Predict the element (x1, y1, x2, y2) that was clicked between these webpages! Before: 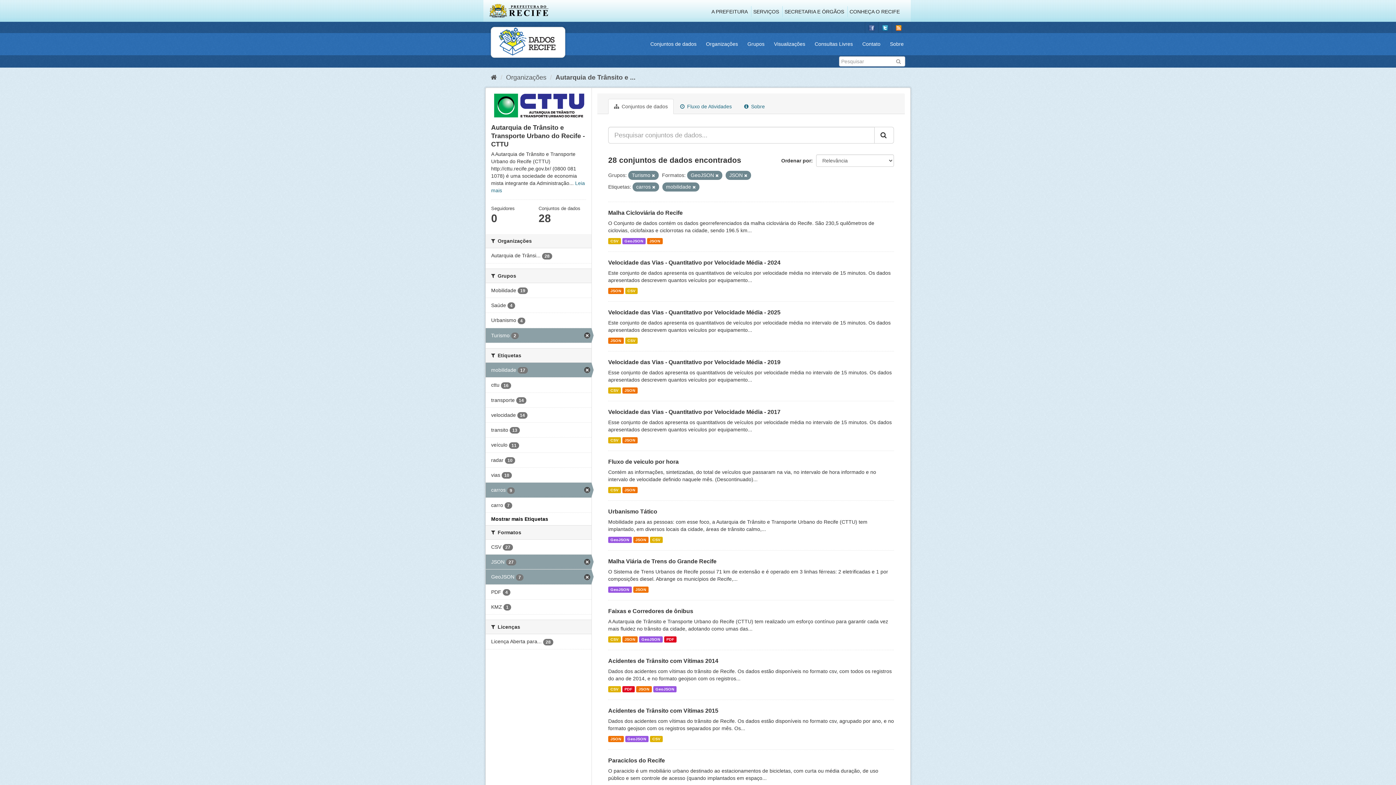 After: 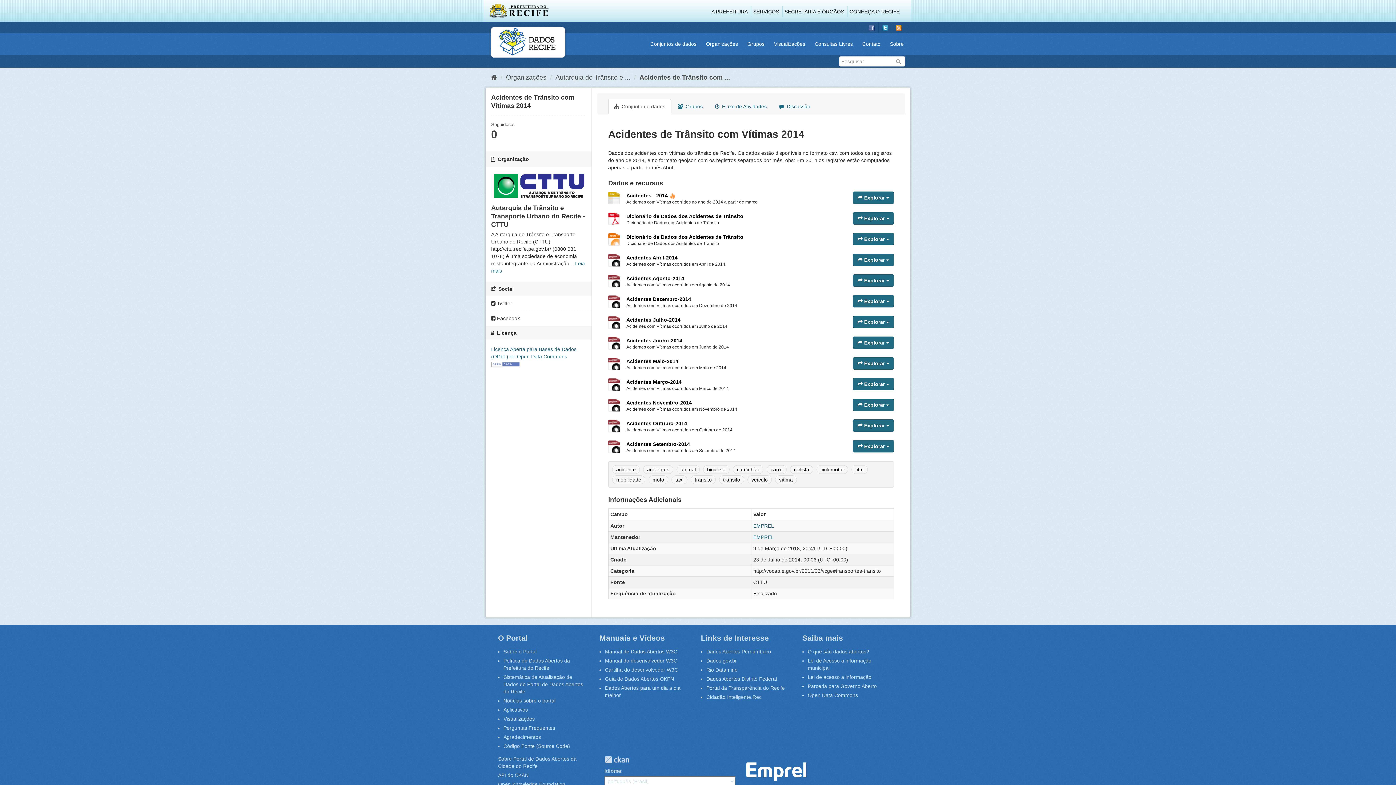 Action: label: PDF bbox: (622, 686, 634, 692)